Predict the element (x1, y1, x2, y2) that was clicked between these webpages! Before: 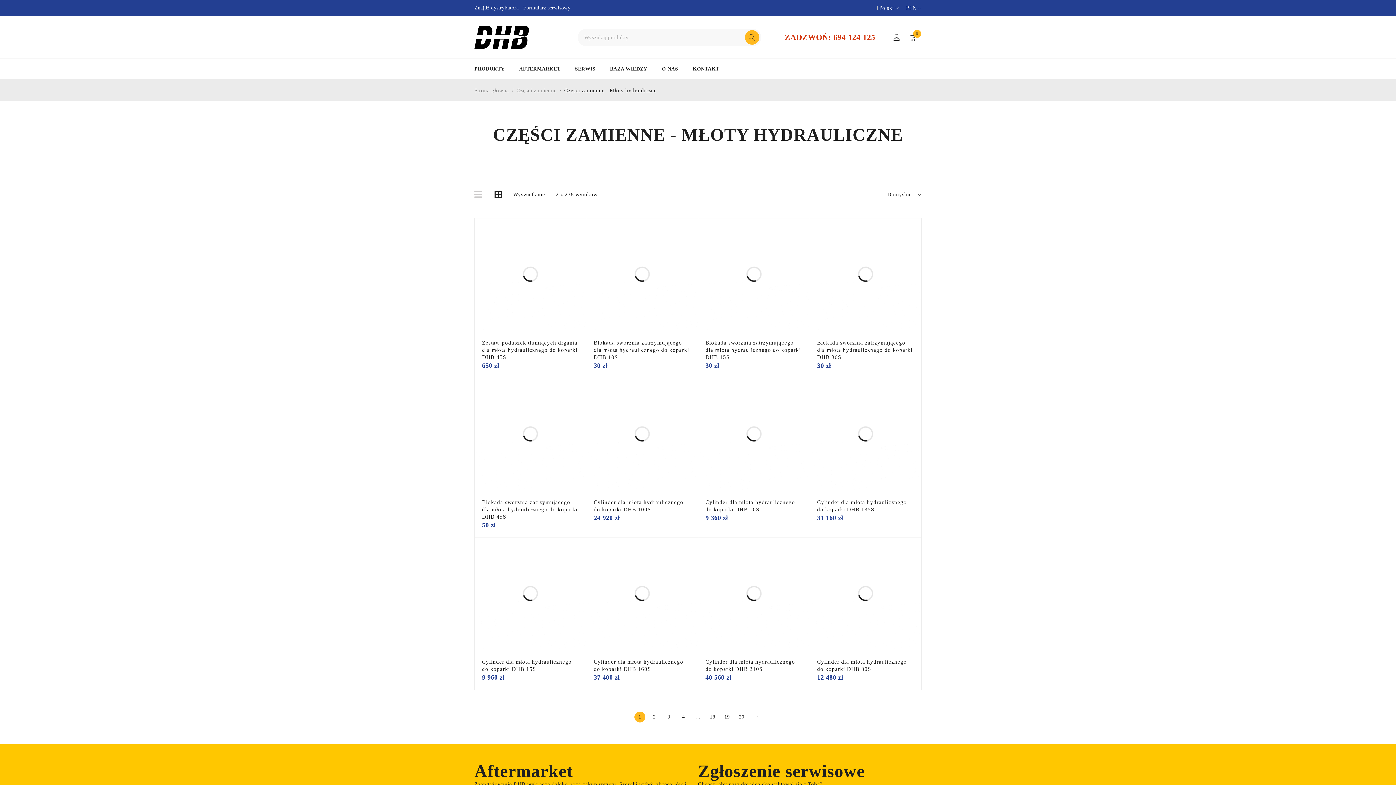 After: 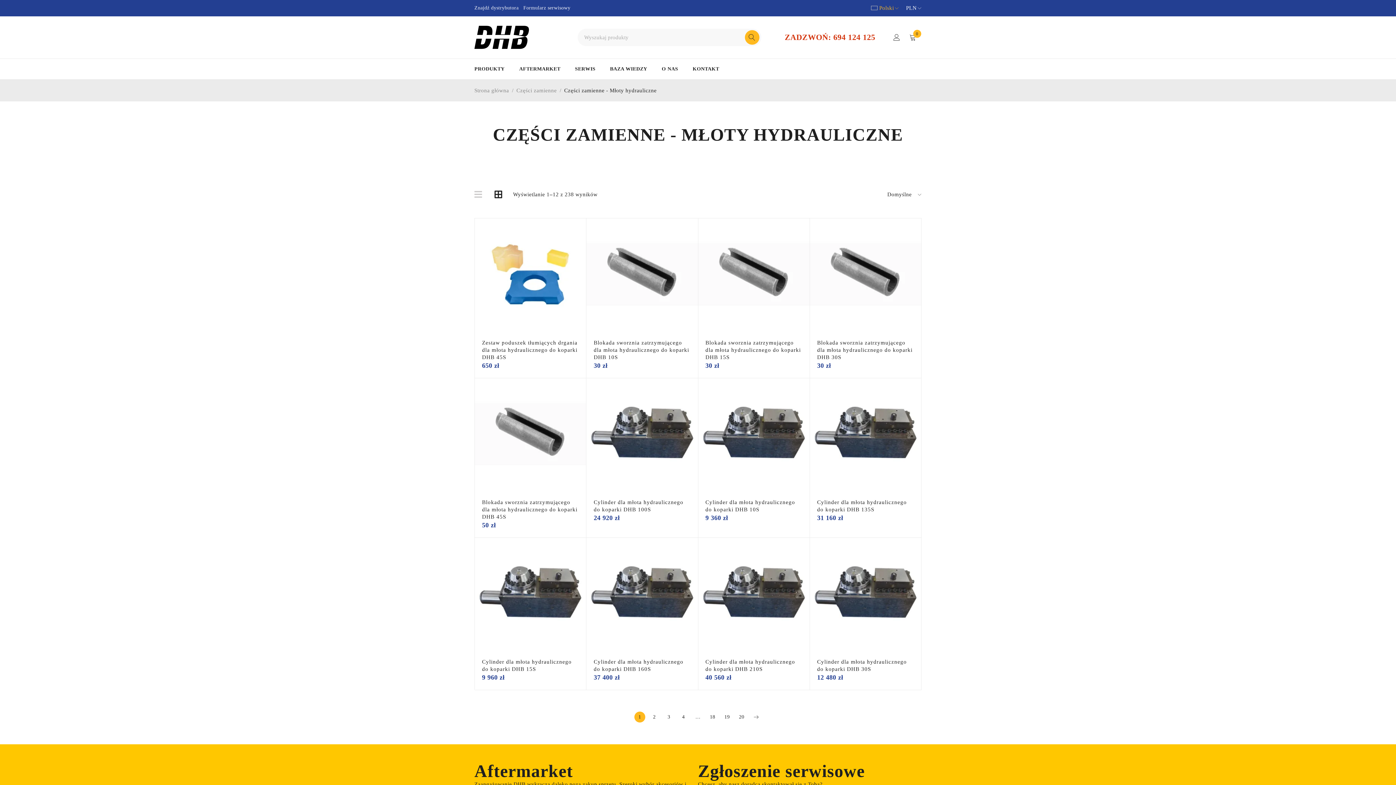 Action: bbox: (871, 4, 899, 11) label: Polski